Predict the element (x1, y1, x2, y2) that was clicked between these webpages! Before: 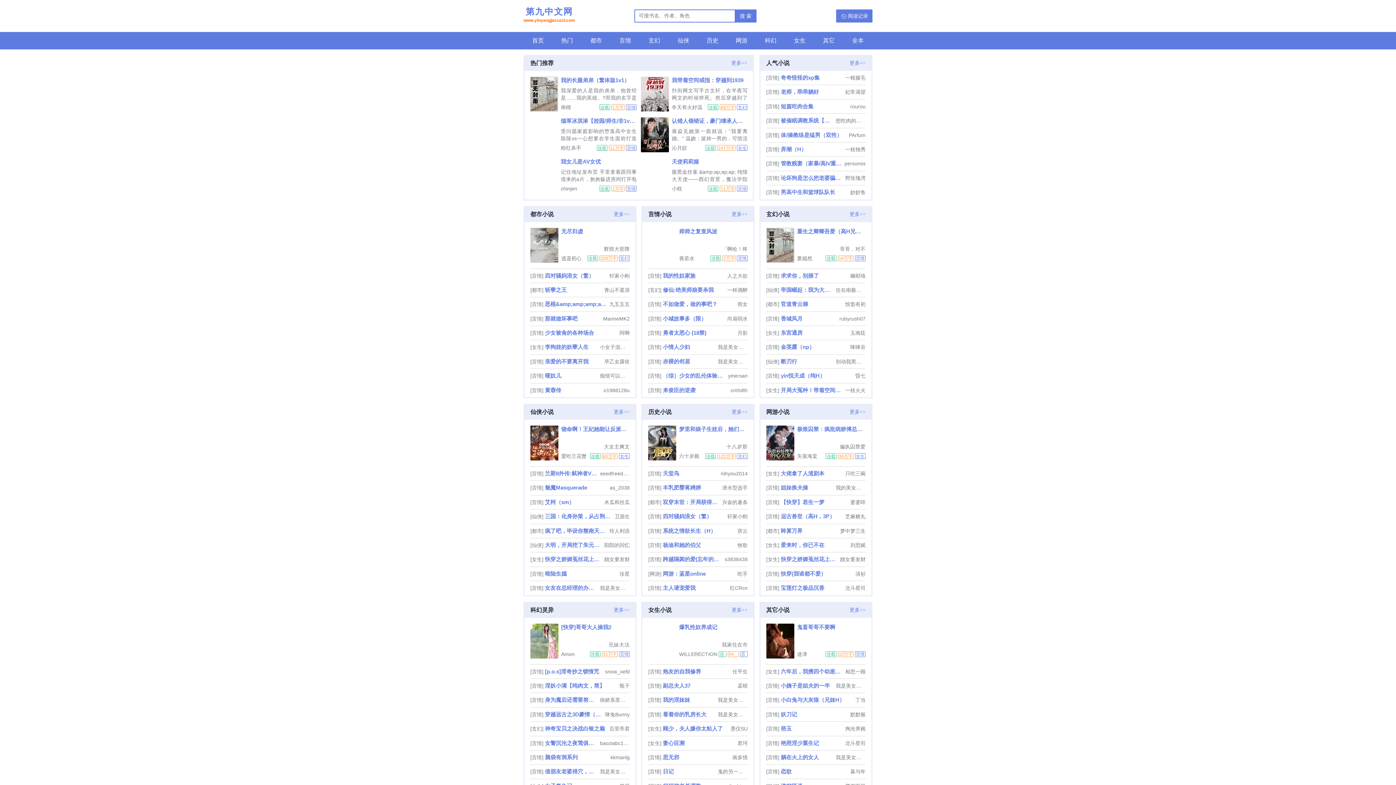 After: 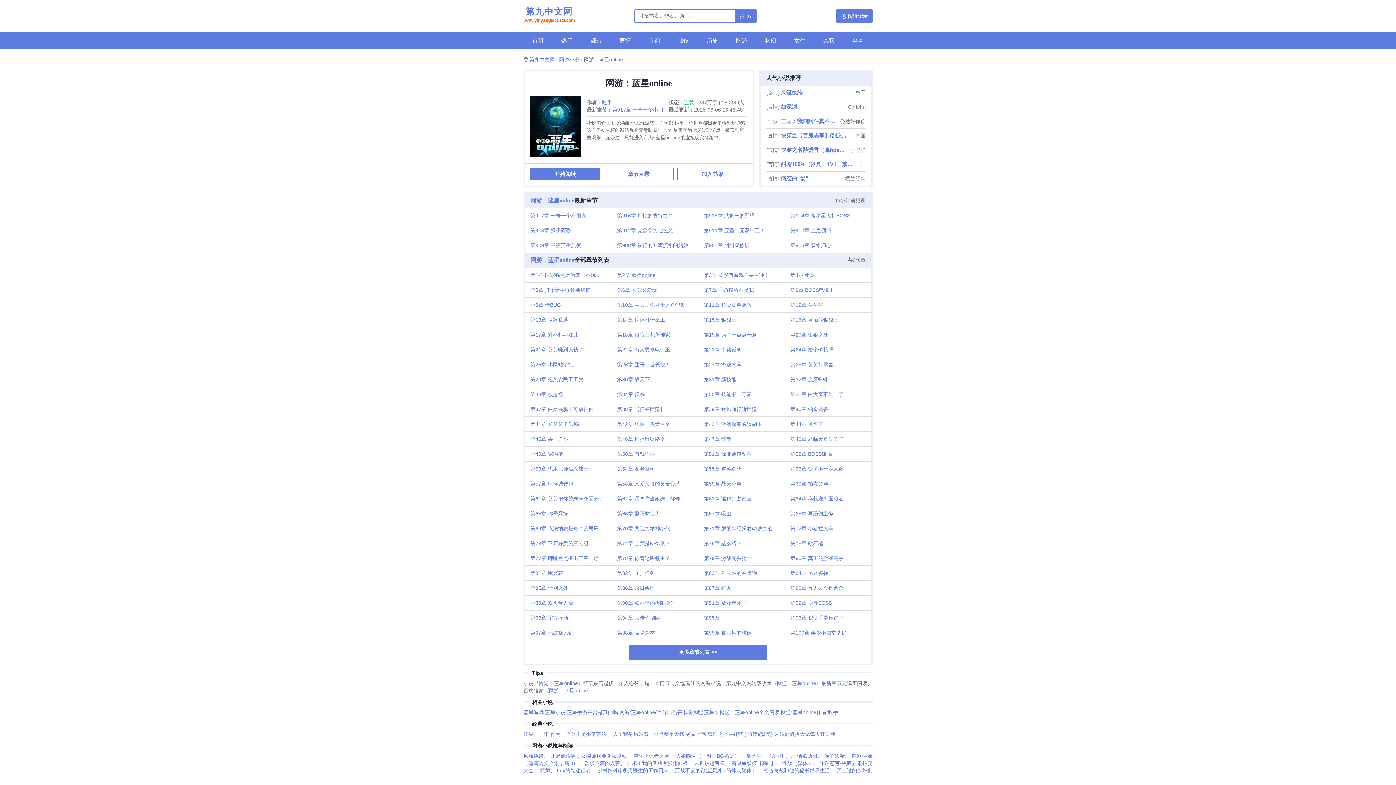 Action: bbox: (663, 567, 736, 581) label: 网游：蓝星online